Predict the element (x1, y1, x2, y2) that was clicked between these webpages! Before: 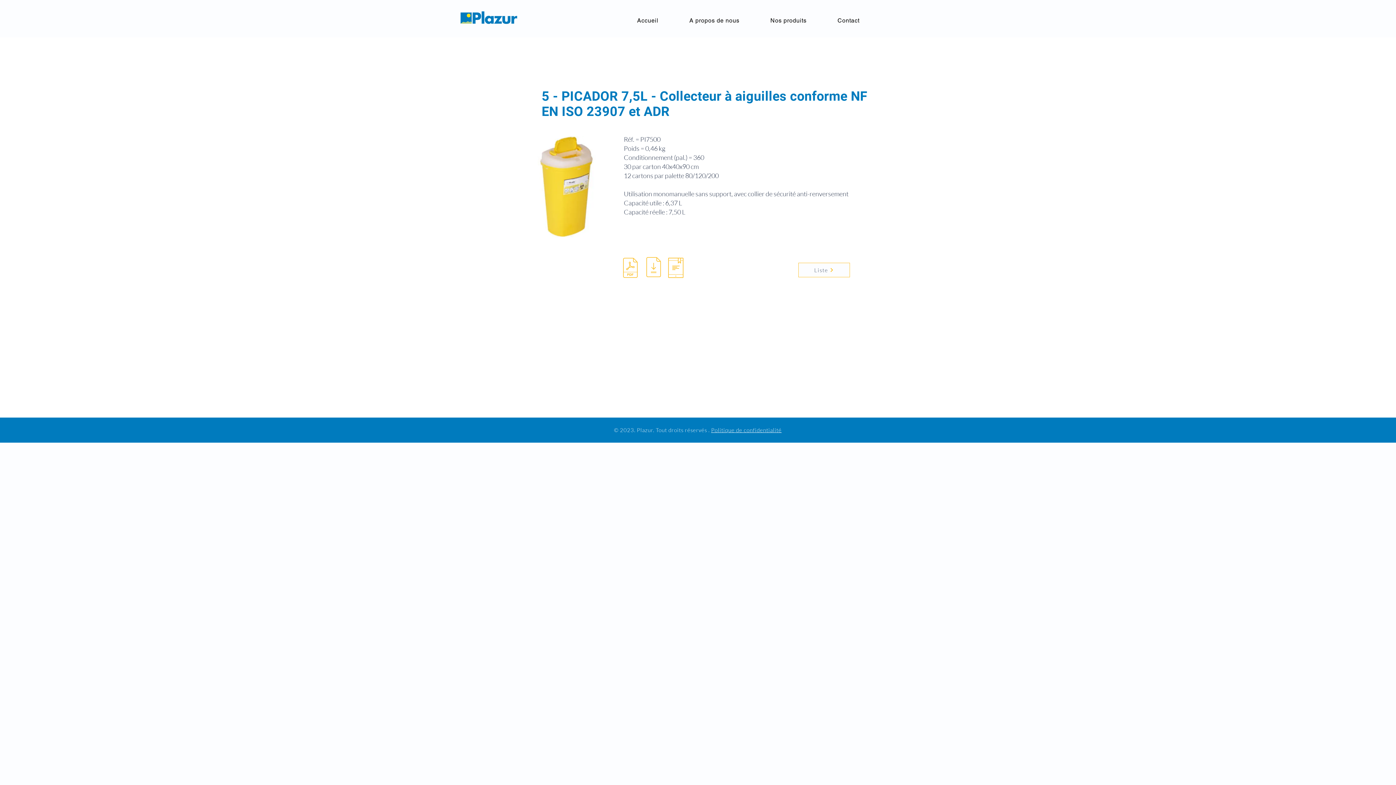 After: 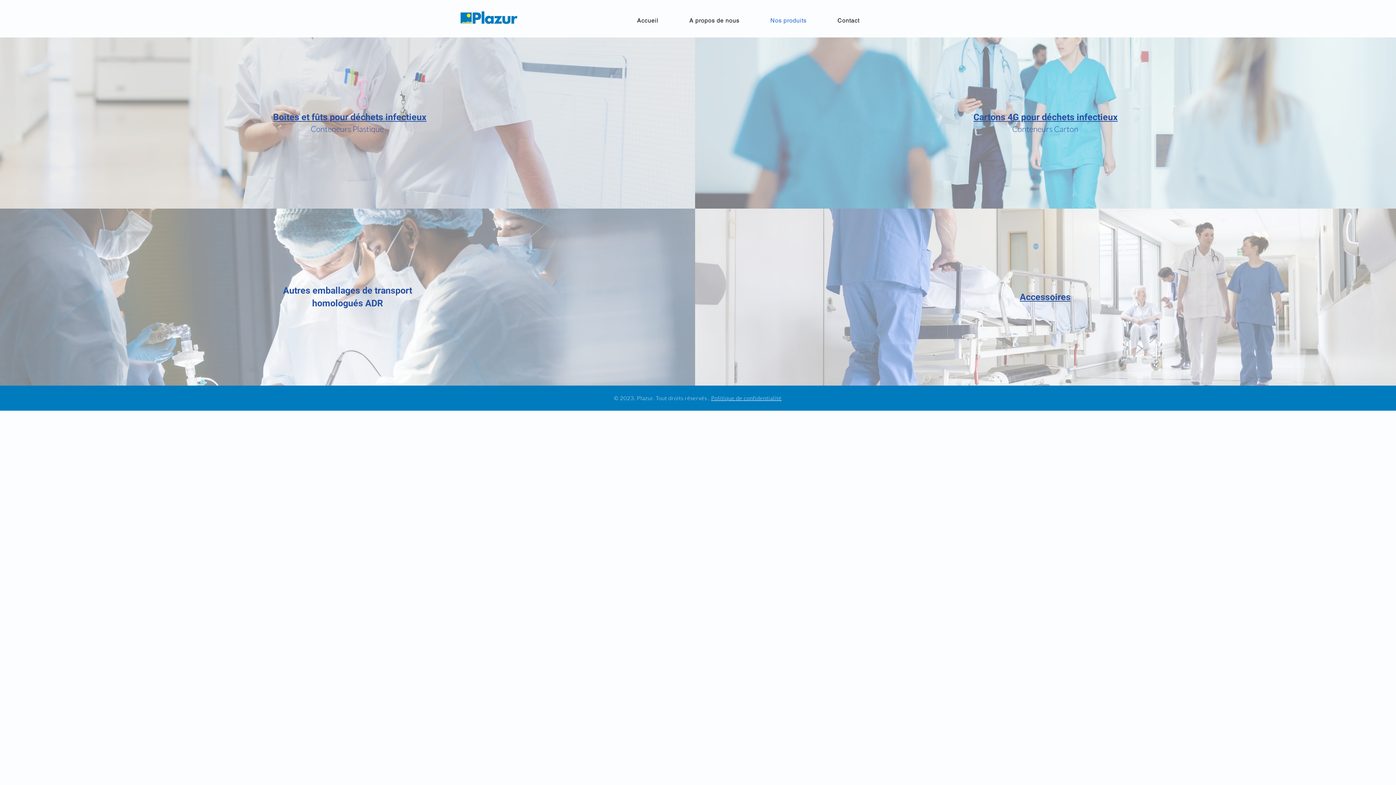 Action: label: Nos produits bbox: (756, 13, 820, 27)